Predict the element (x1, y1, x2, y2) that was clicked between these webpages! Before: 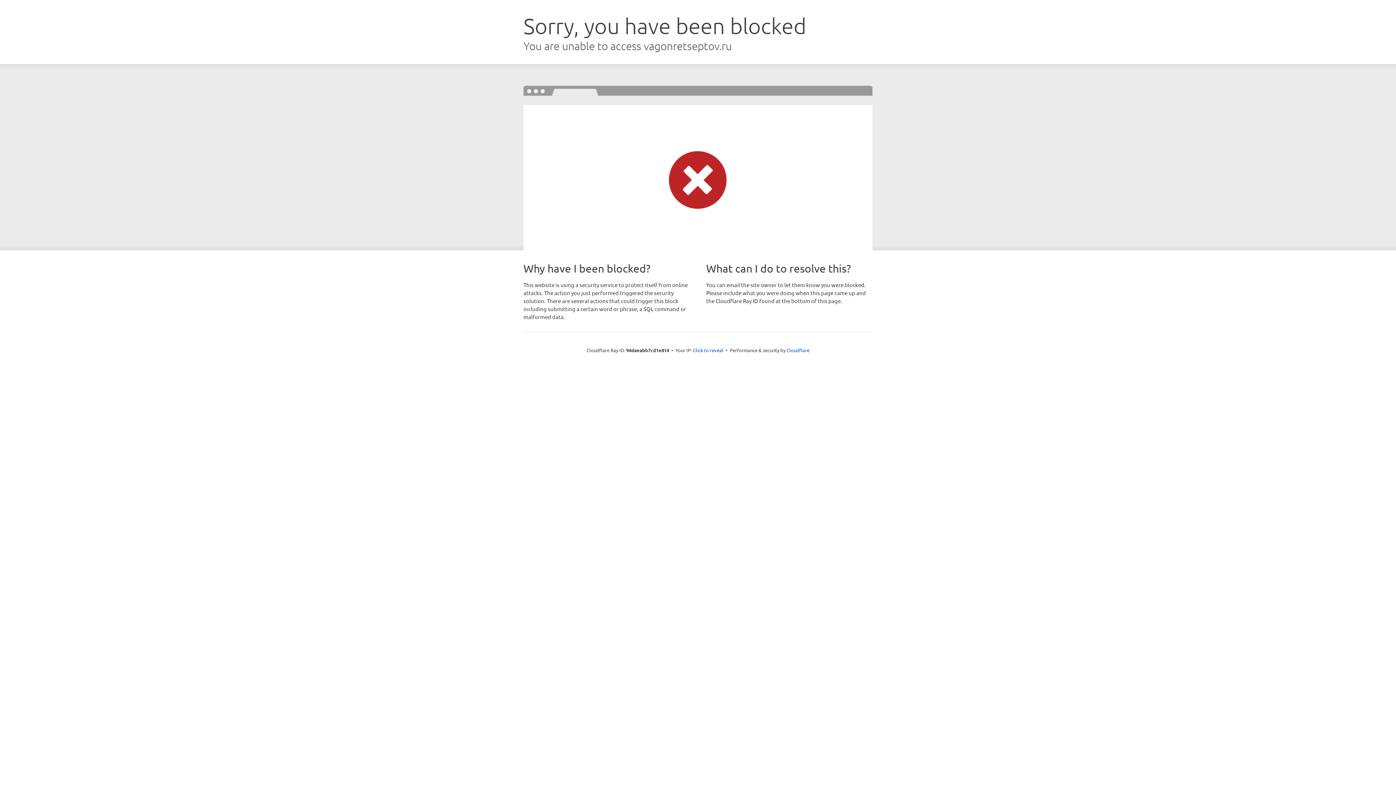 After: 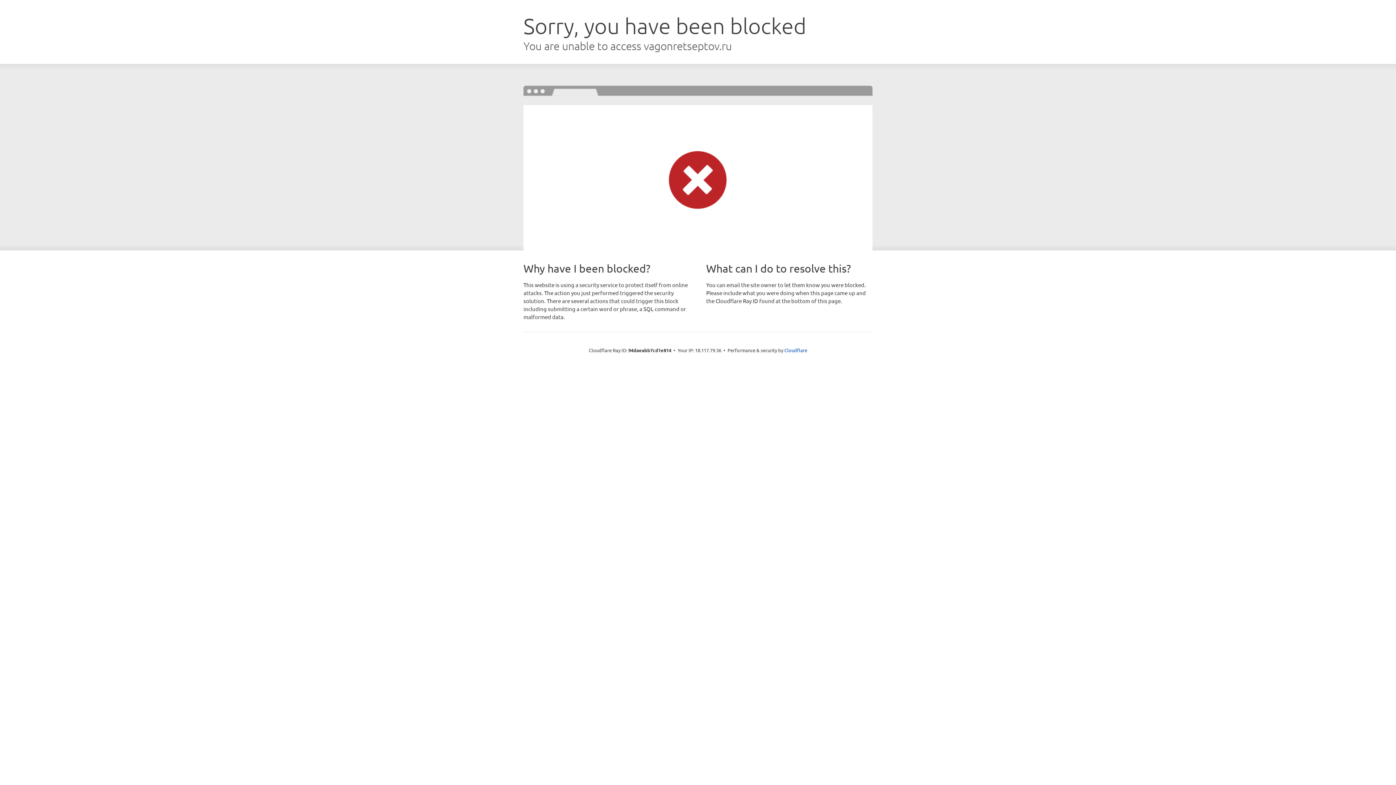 Action: bbox: (693, 346, 723, 353) label: Click to reveal